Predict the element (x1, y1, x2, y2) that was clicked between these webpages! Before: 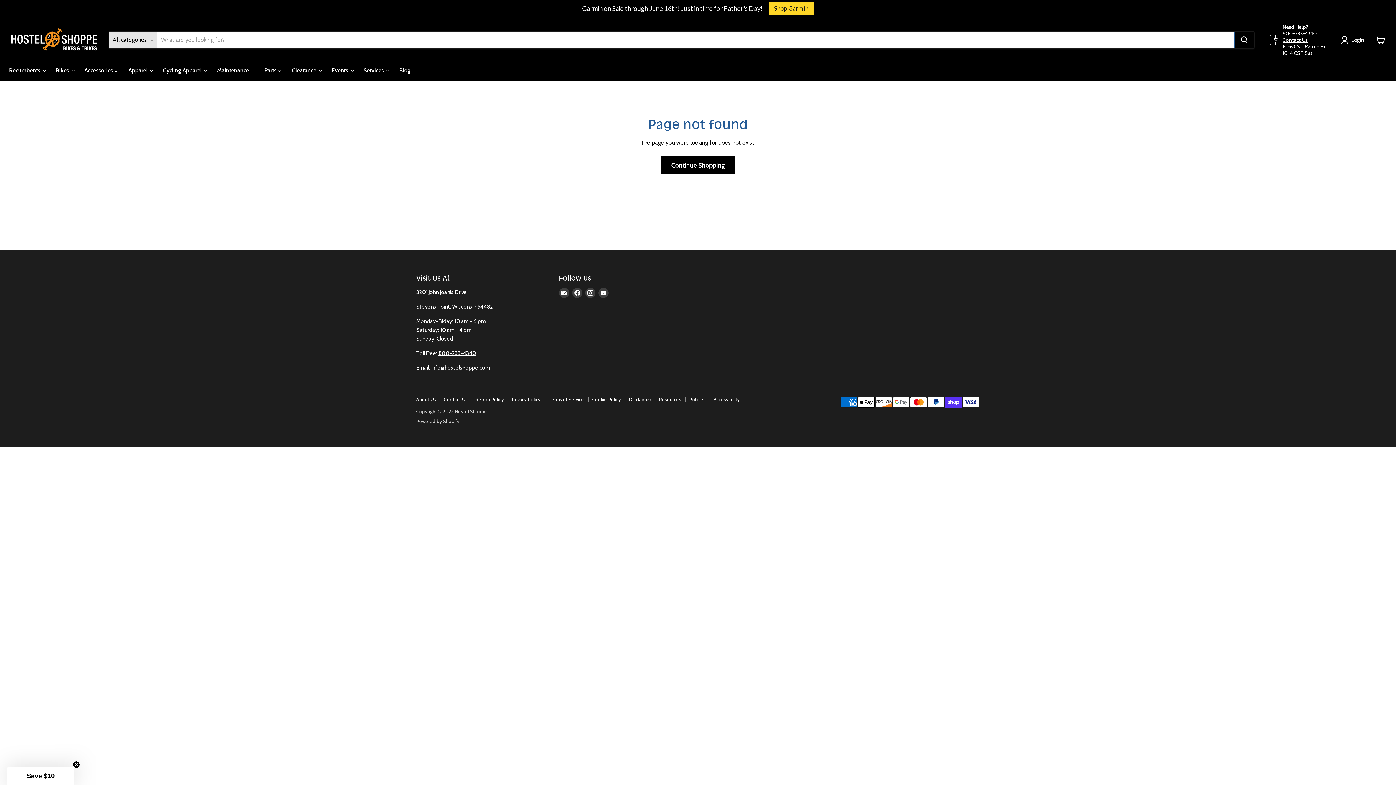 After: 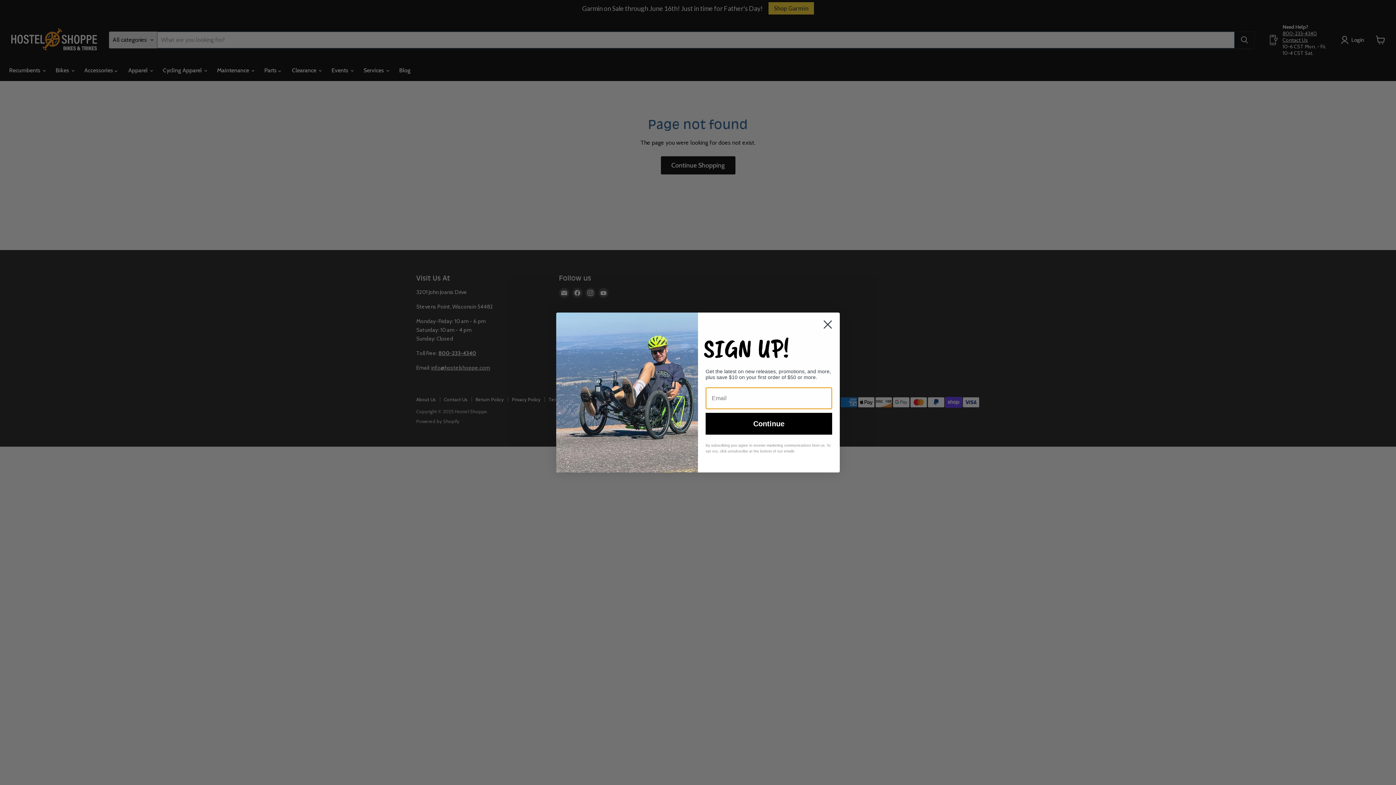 Action: label: 800-233-4340 bbox: (1282, 30, 1317, 36)